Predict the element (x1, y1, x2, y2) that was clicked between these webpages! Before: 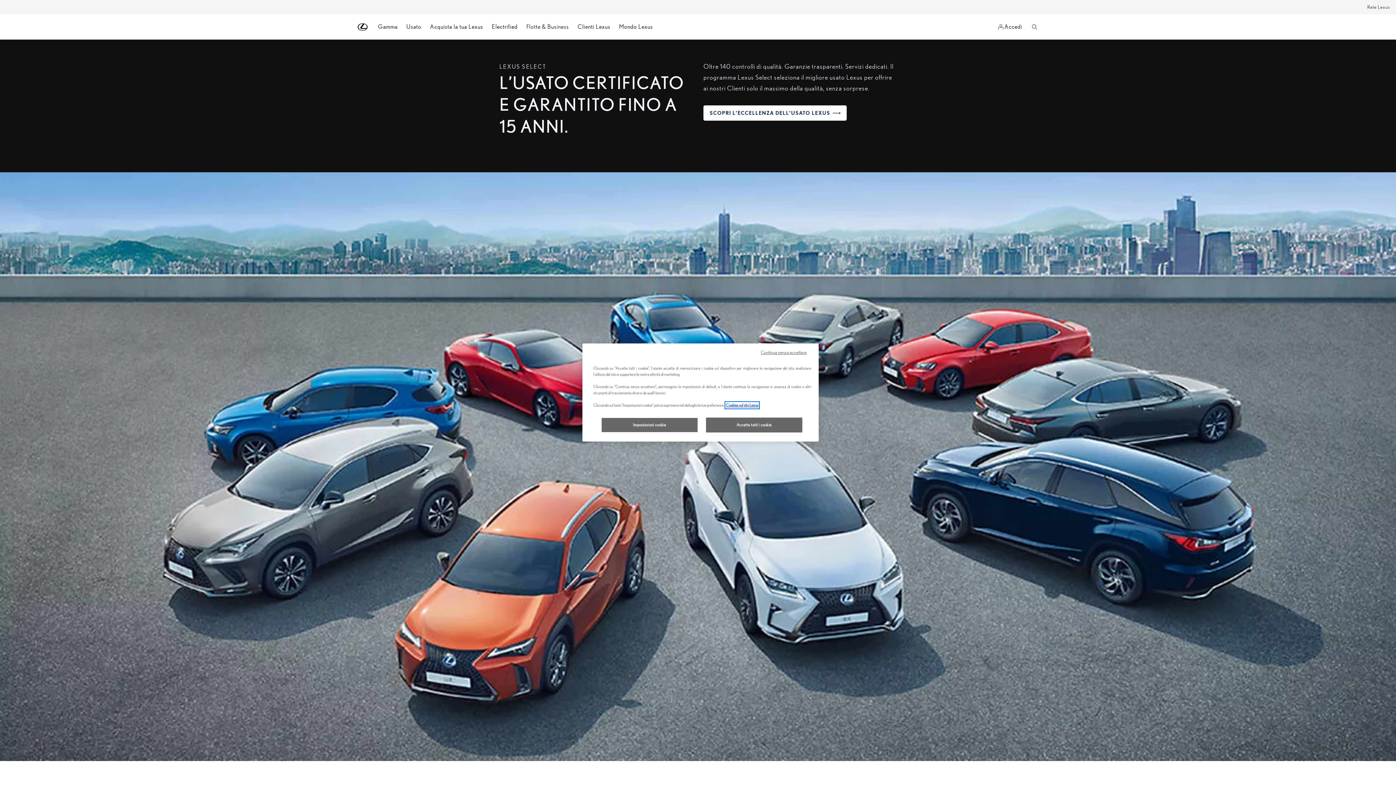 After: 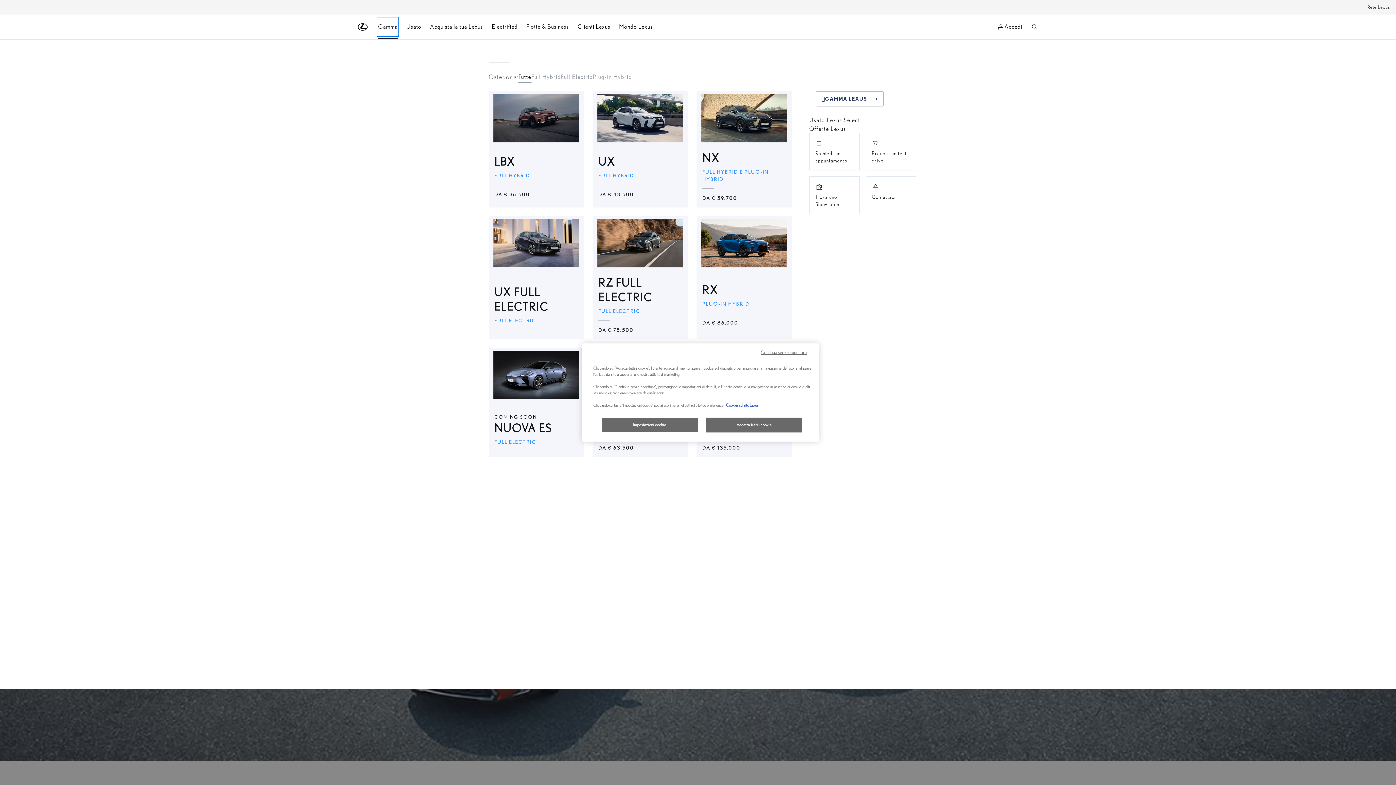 Action: bbox: (378, 18, 397, 35) label: Clicca qui per espandere